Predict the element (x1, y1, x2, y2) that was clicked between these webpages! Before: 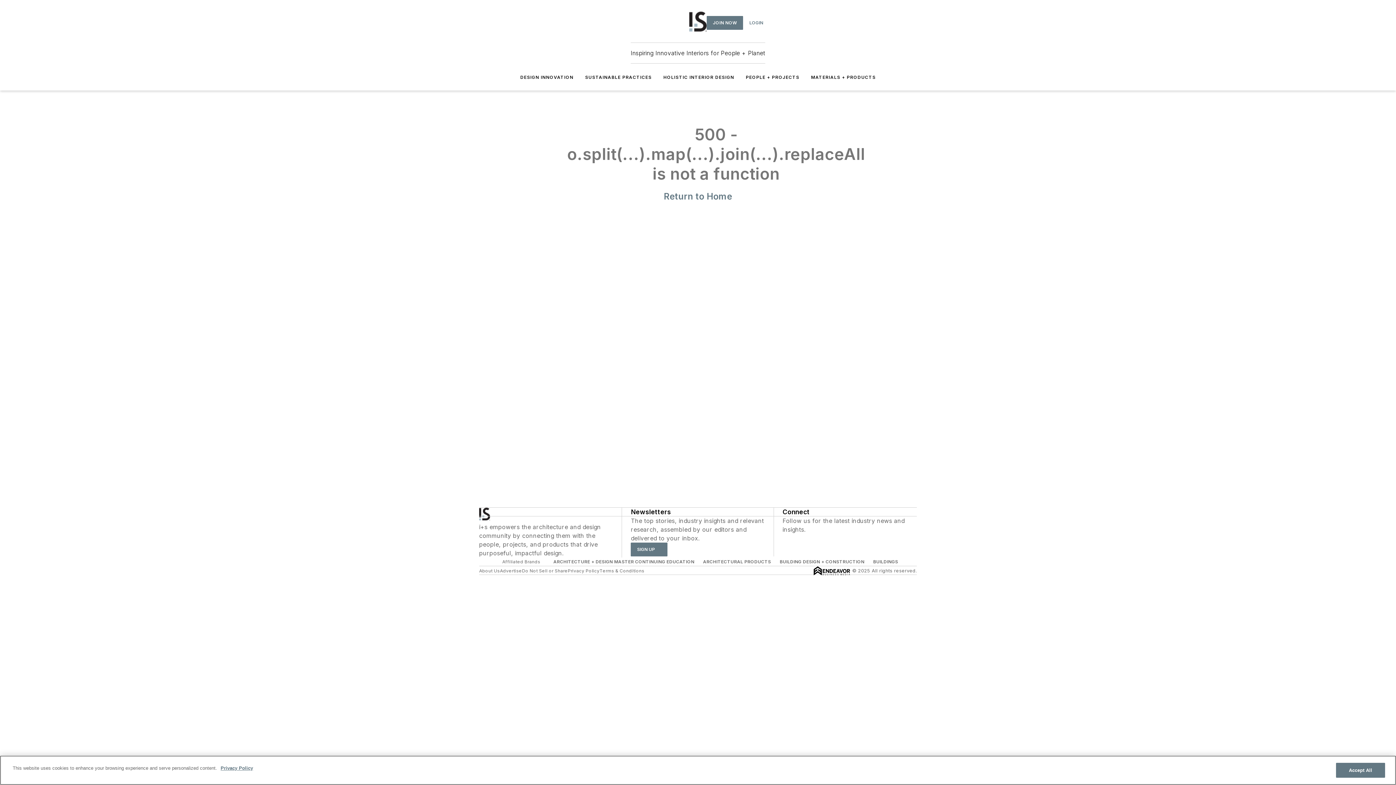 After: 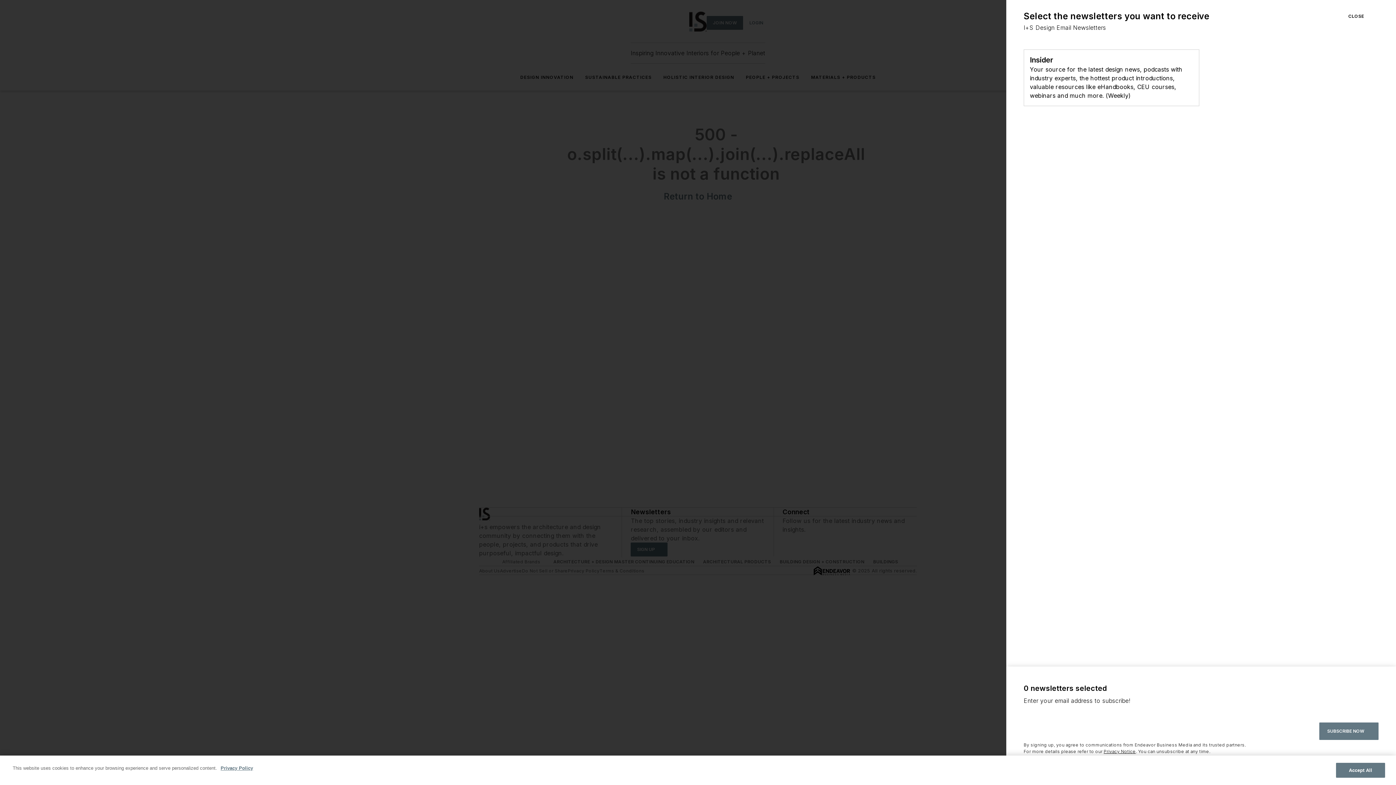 Action: bbox: (631, 542, 667, 556) label: SIGN UP